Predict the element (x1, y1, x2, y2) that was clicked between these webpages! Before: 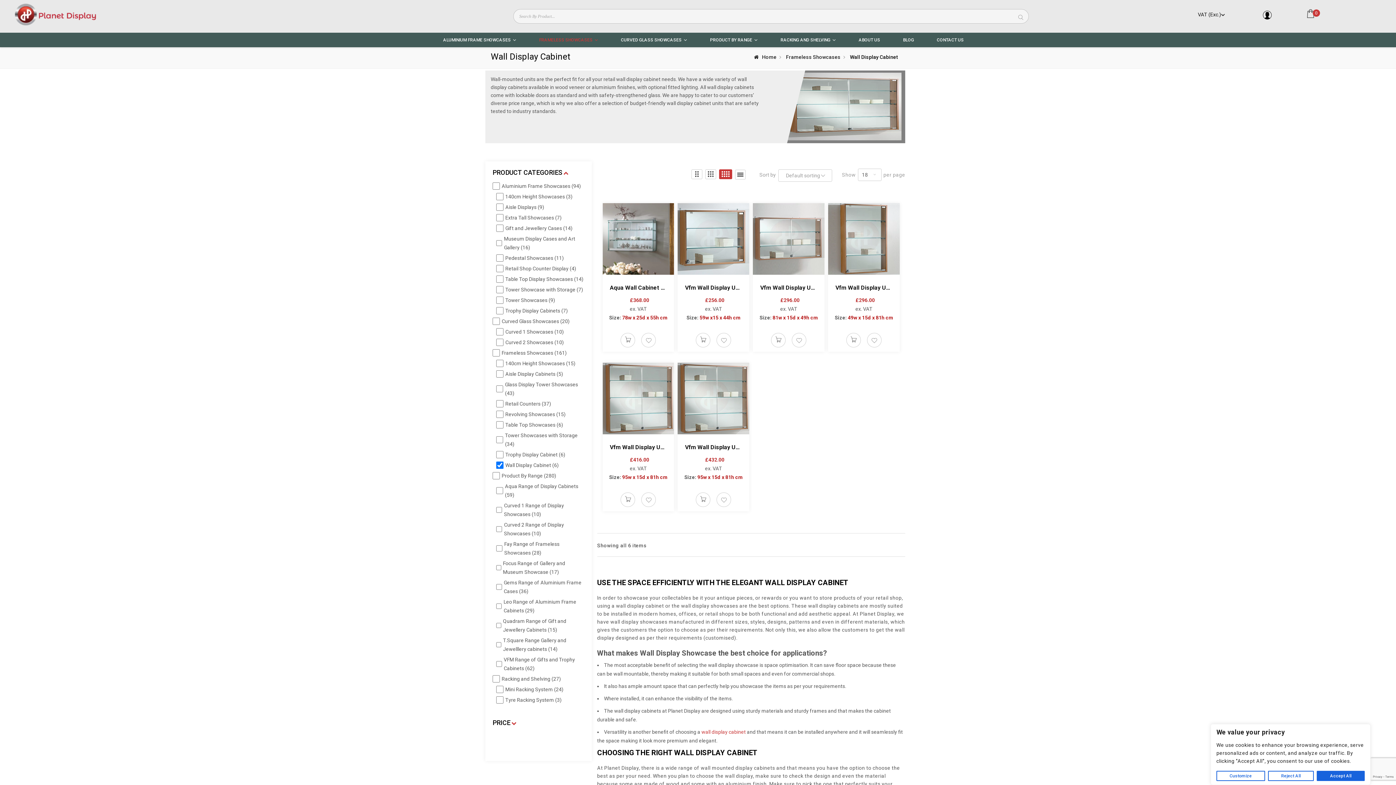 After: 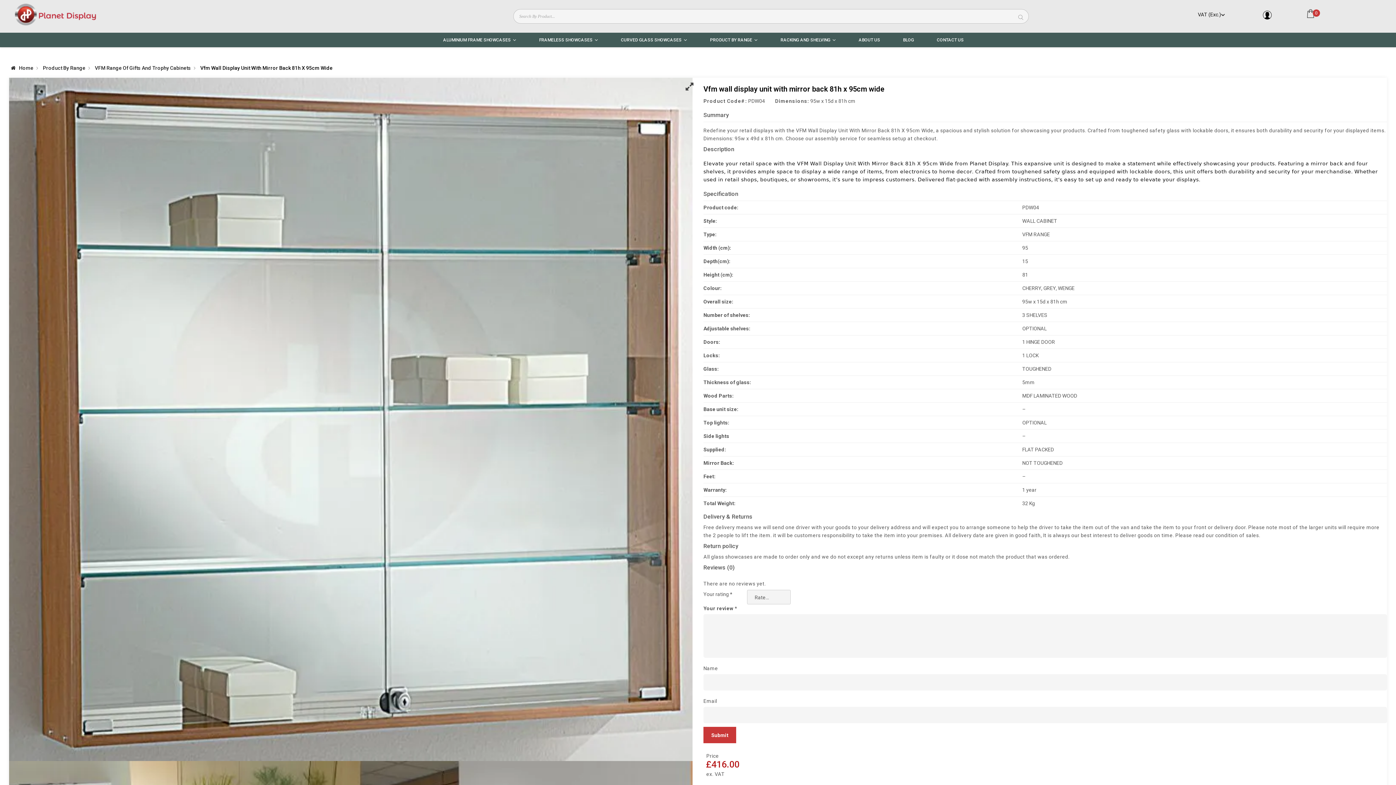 Action: bbox: (604, 443, 672, 451) label: Vfm Wall Display Unit With Mirror Back 81h X 95cm Wide